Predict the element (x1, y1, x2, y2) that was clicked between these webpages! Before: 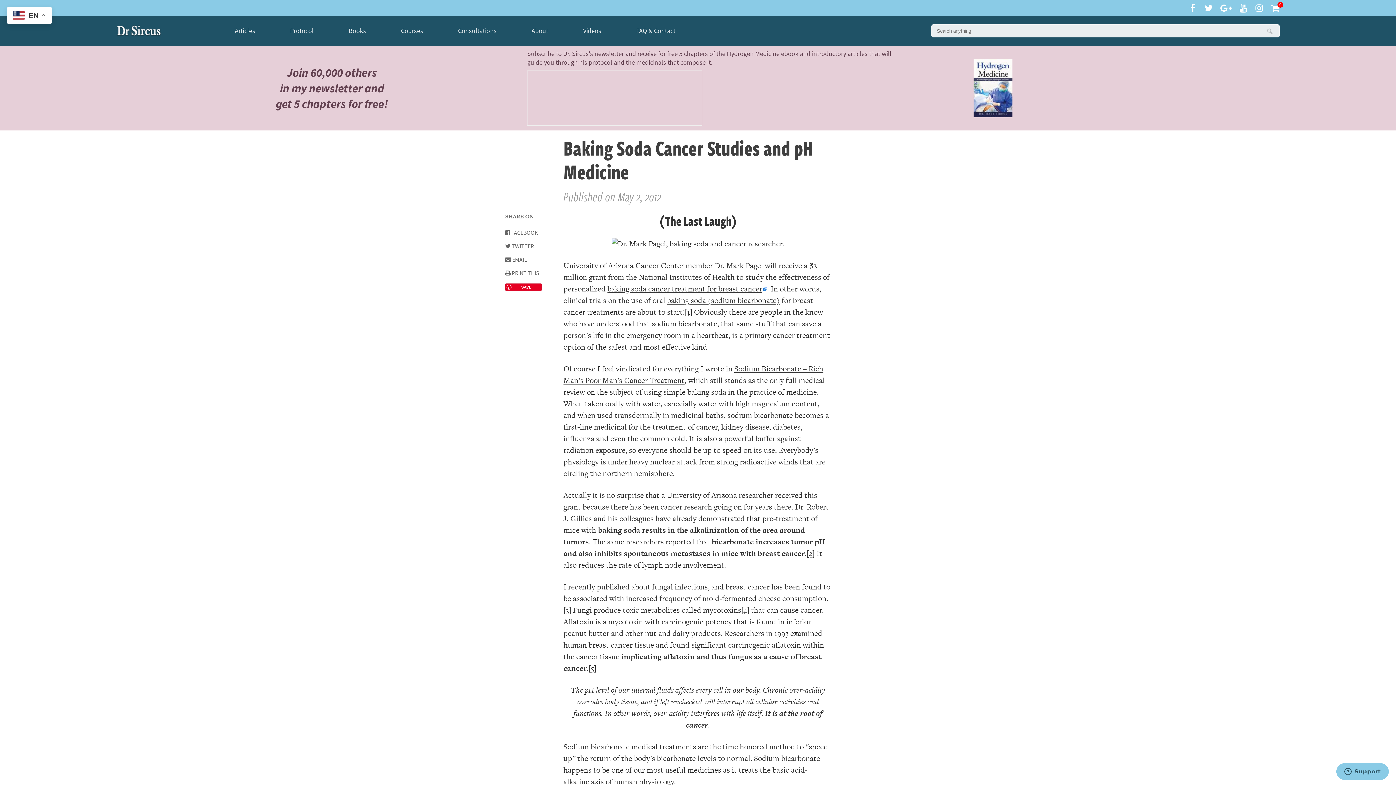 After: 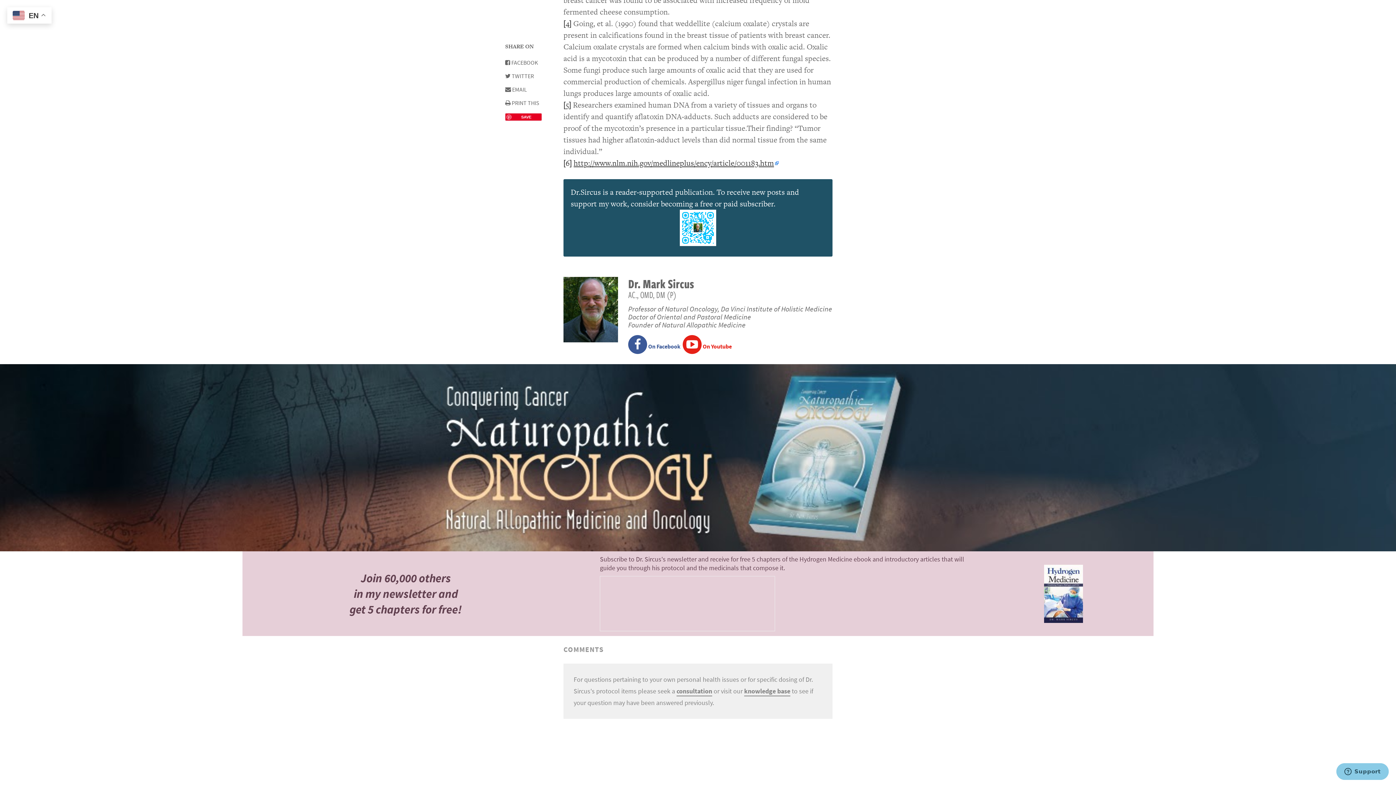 Action: bbox: (741, 605, 749, 615) label: [4]